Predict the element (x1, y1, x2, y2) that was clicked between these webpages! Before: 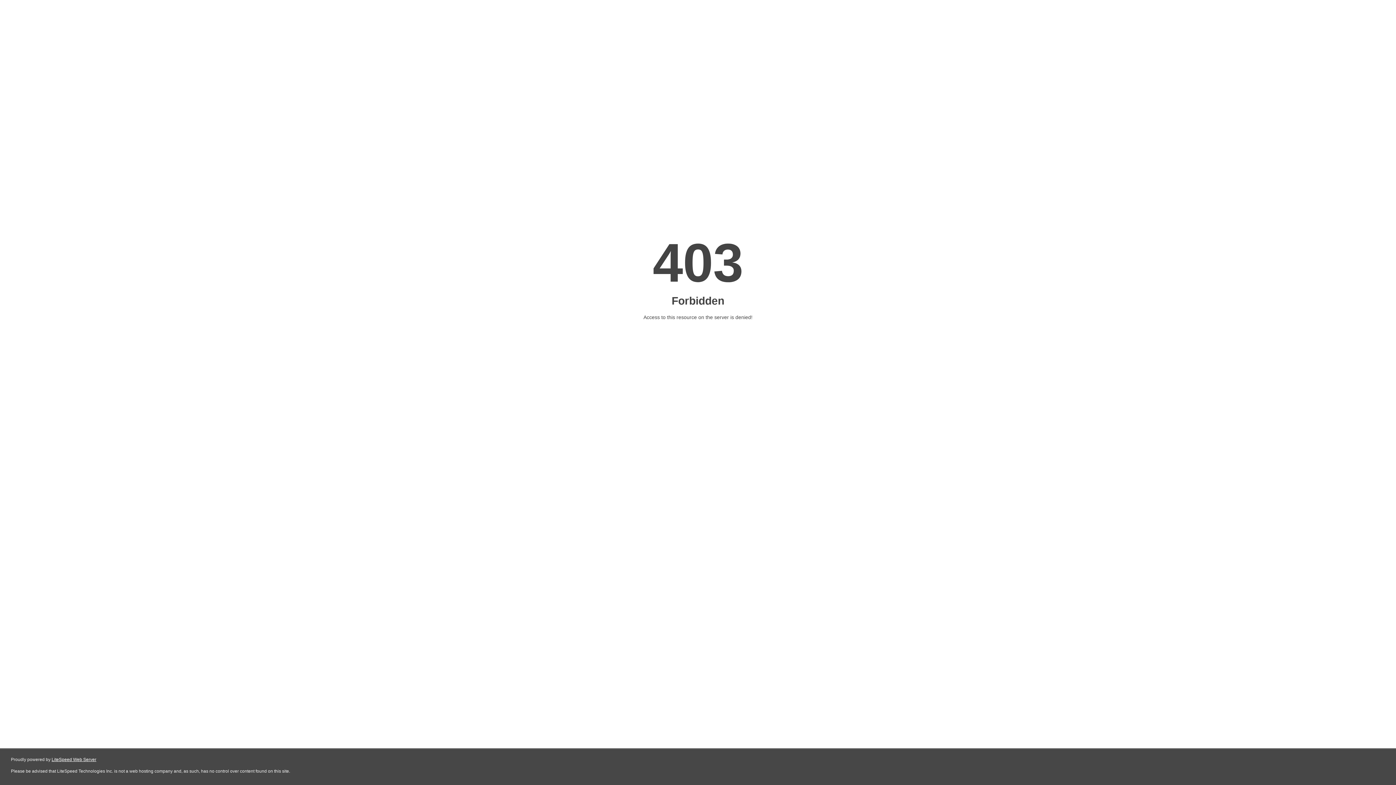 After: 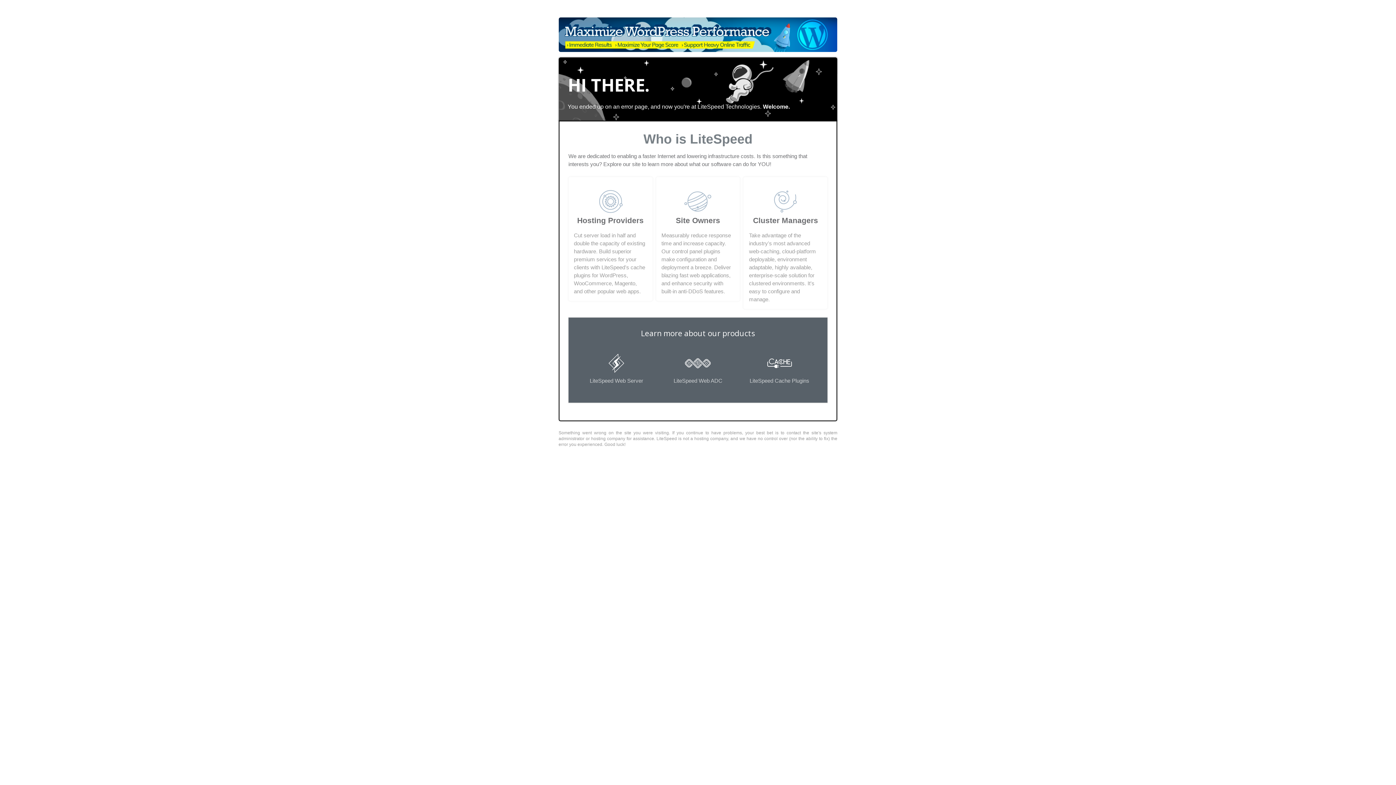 Action: label: LiteSpeed Web Server bbox: (51, 757, 96, 762)